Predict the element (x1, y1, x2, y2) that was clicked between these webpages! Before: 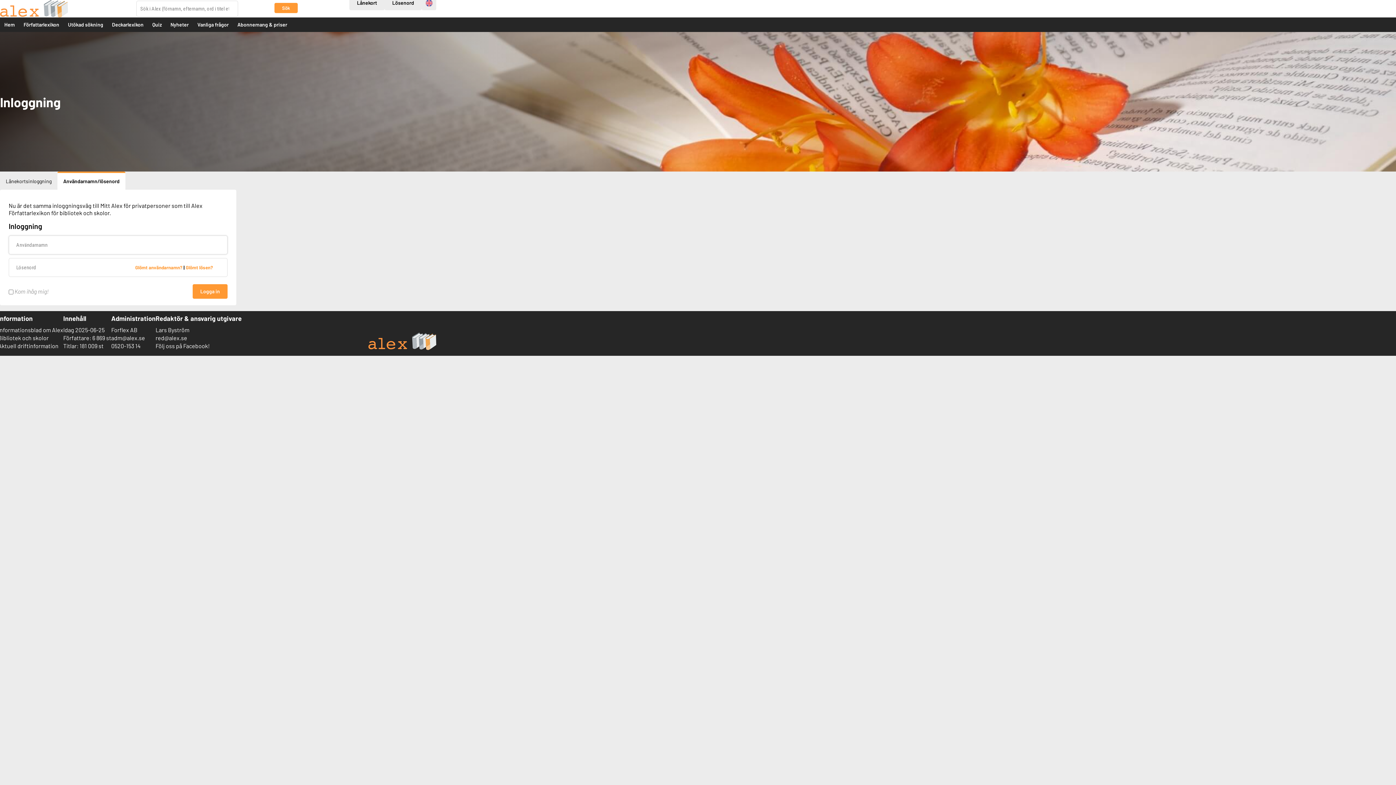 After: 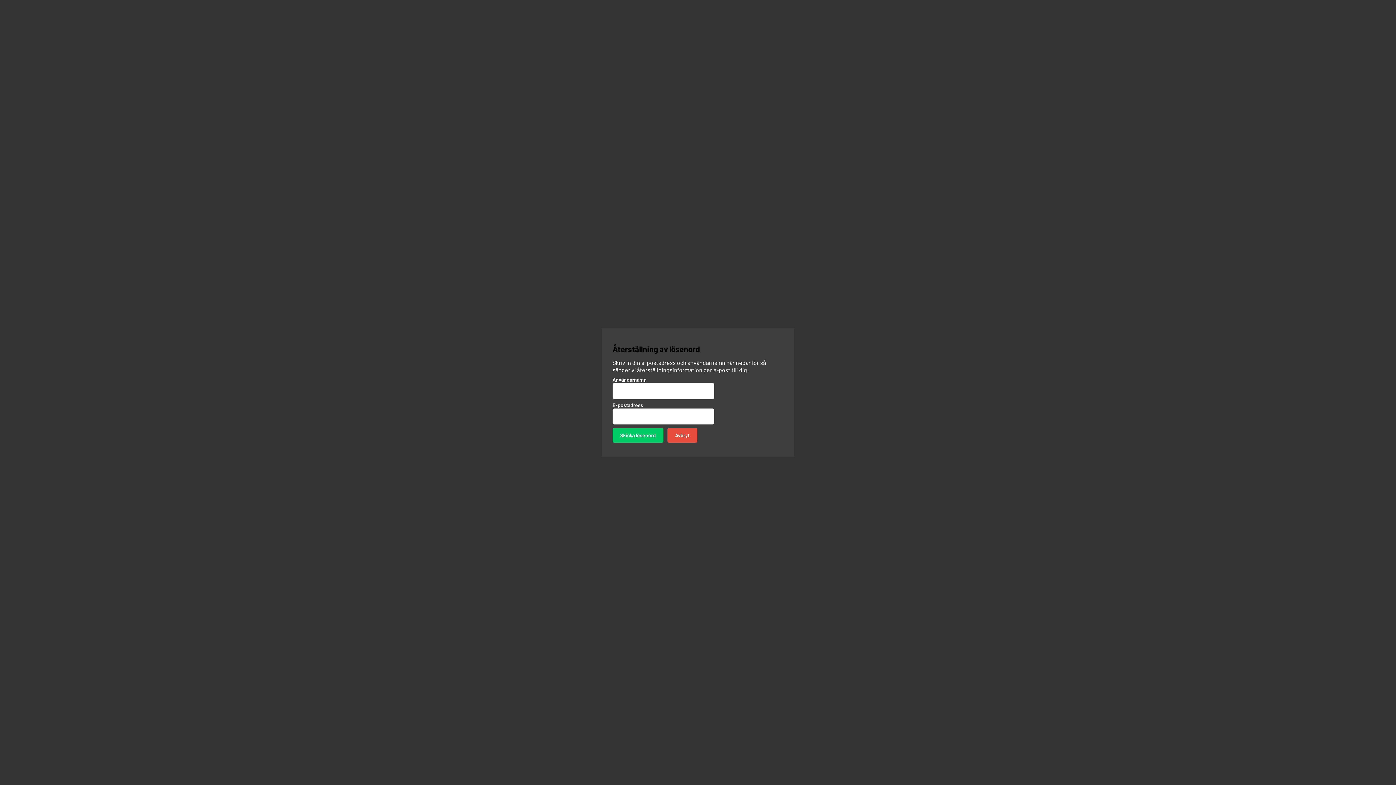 Action: label: Glömt lösen? bbox: (185, 264, 213, 270)